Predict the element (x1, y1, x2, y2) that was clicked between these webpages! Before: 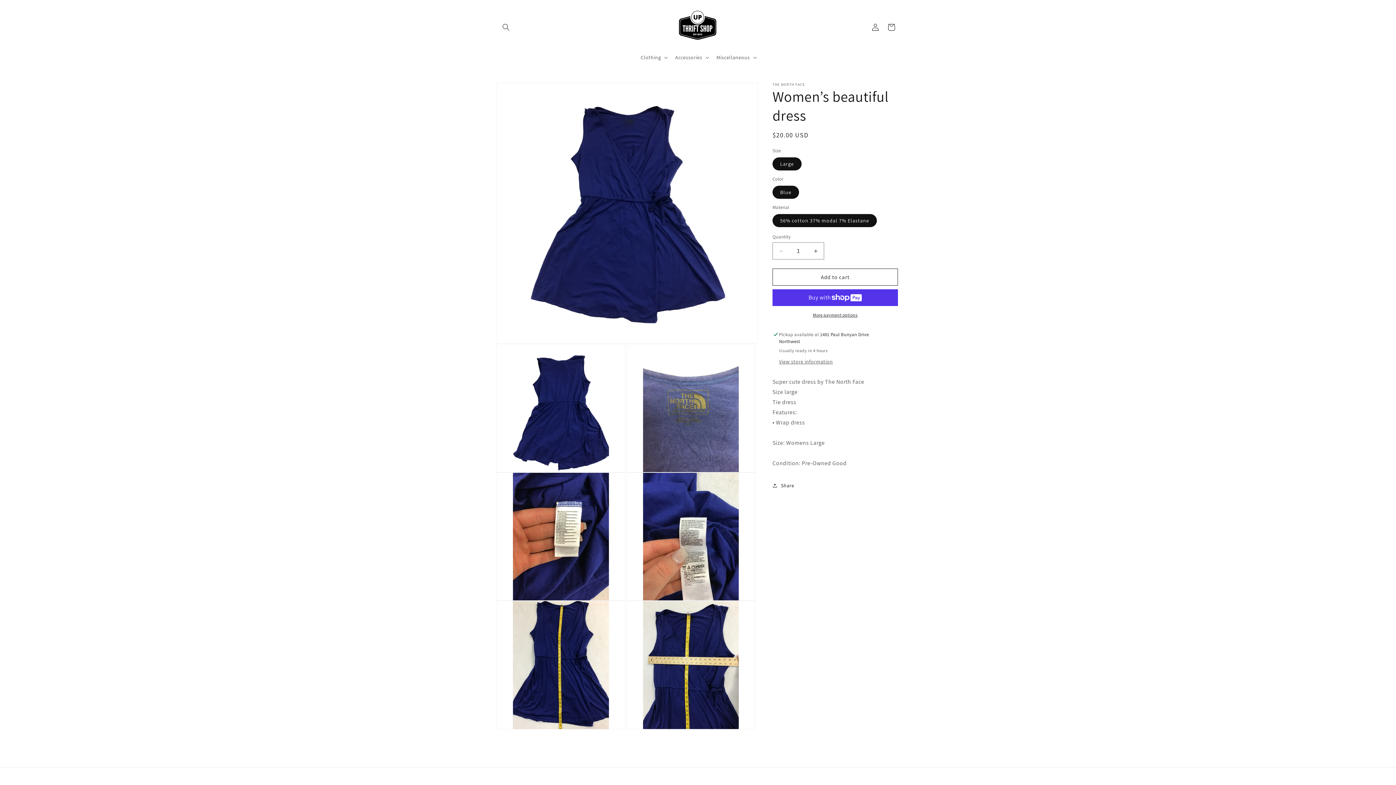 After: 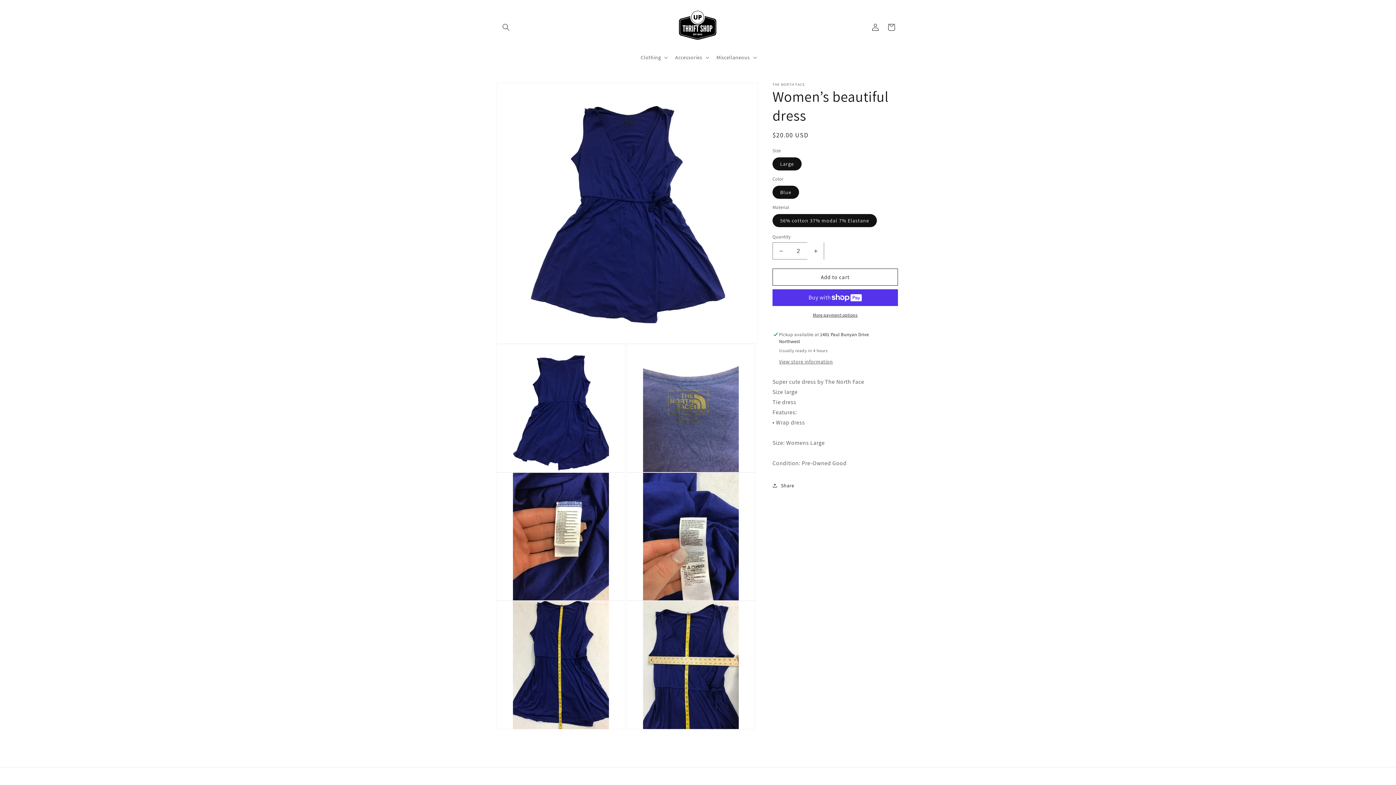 Action: label: Increase quantity for Women’s beautiful dress bbox: (807, 242, 824, 259)